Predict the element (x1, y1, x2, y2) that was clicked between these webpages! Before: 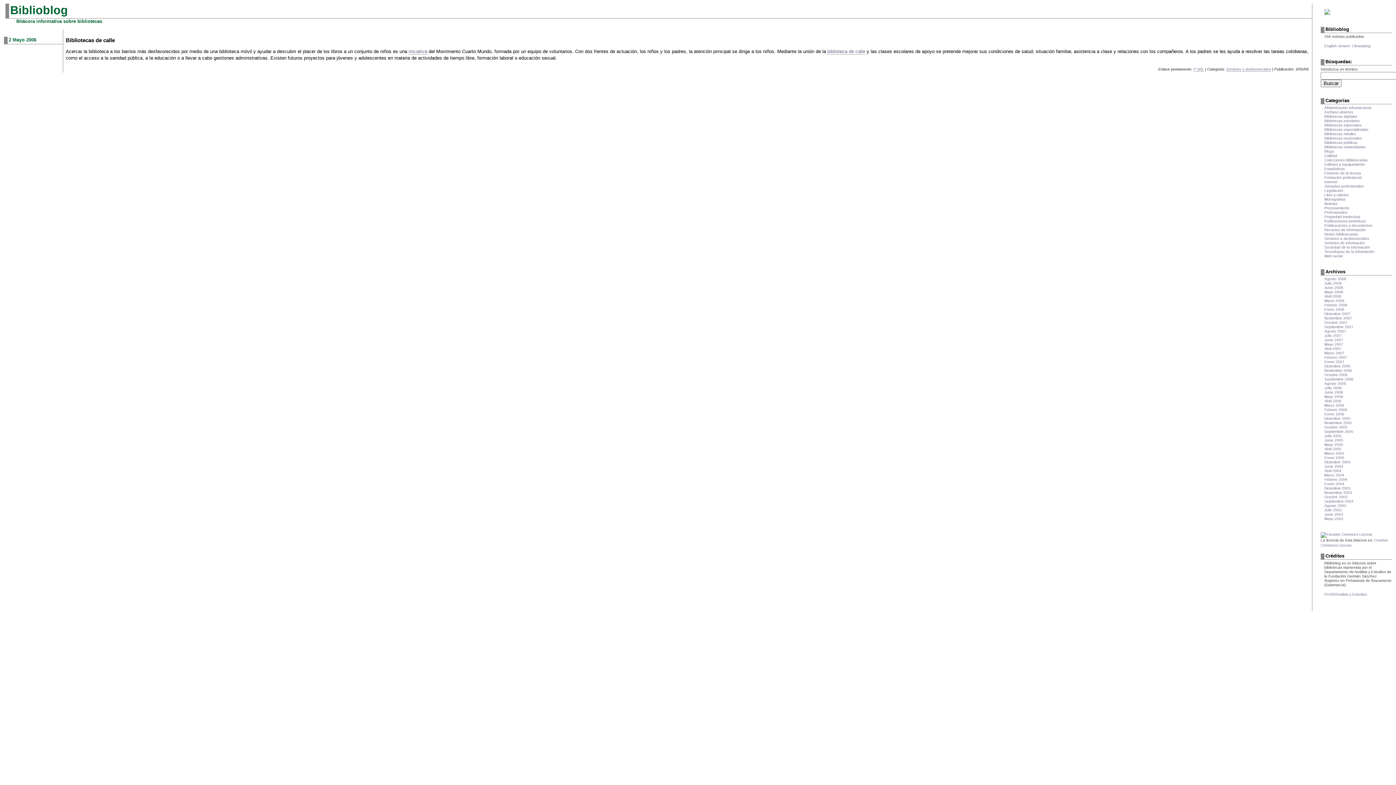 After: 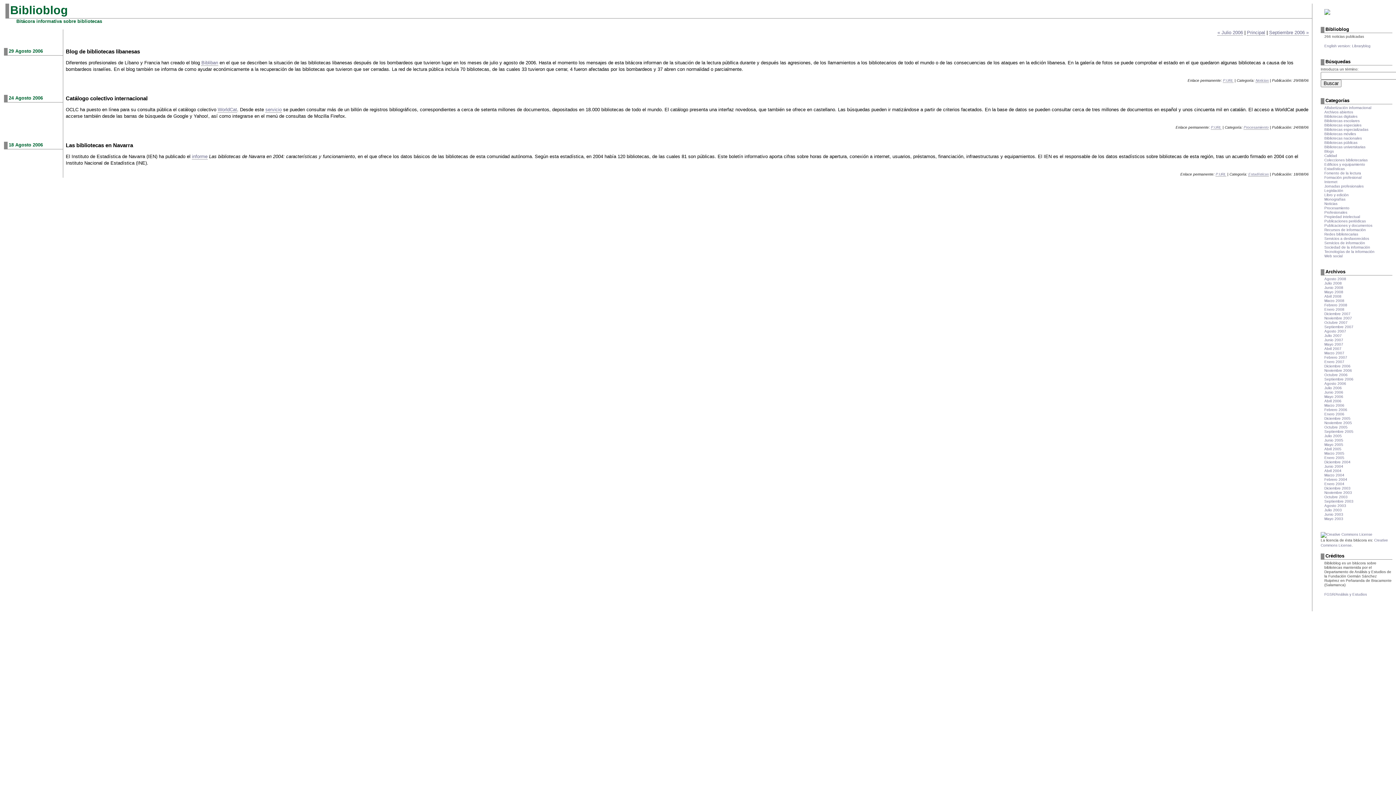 Action: bbox: (1324, 381, 1346, 385) label: Agosto 2006